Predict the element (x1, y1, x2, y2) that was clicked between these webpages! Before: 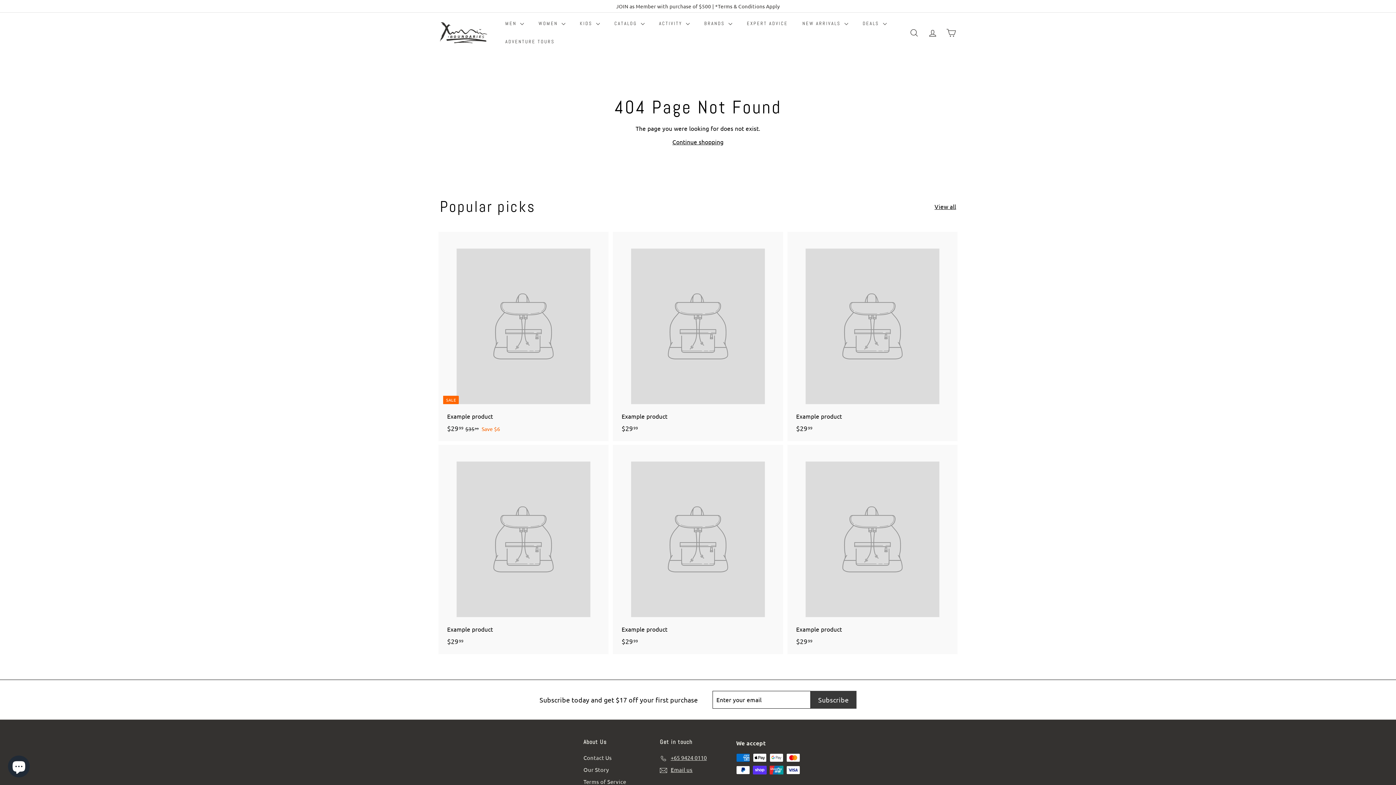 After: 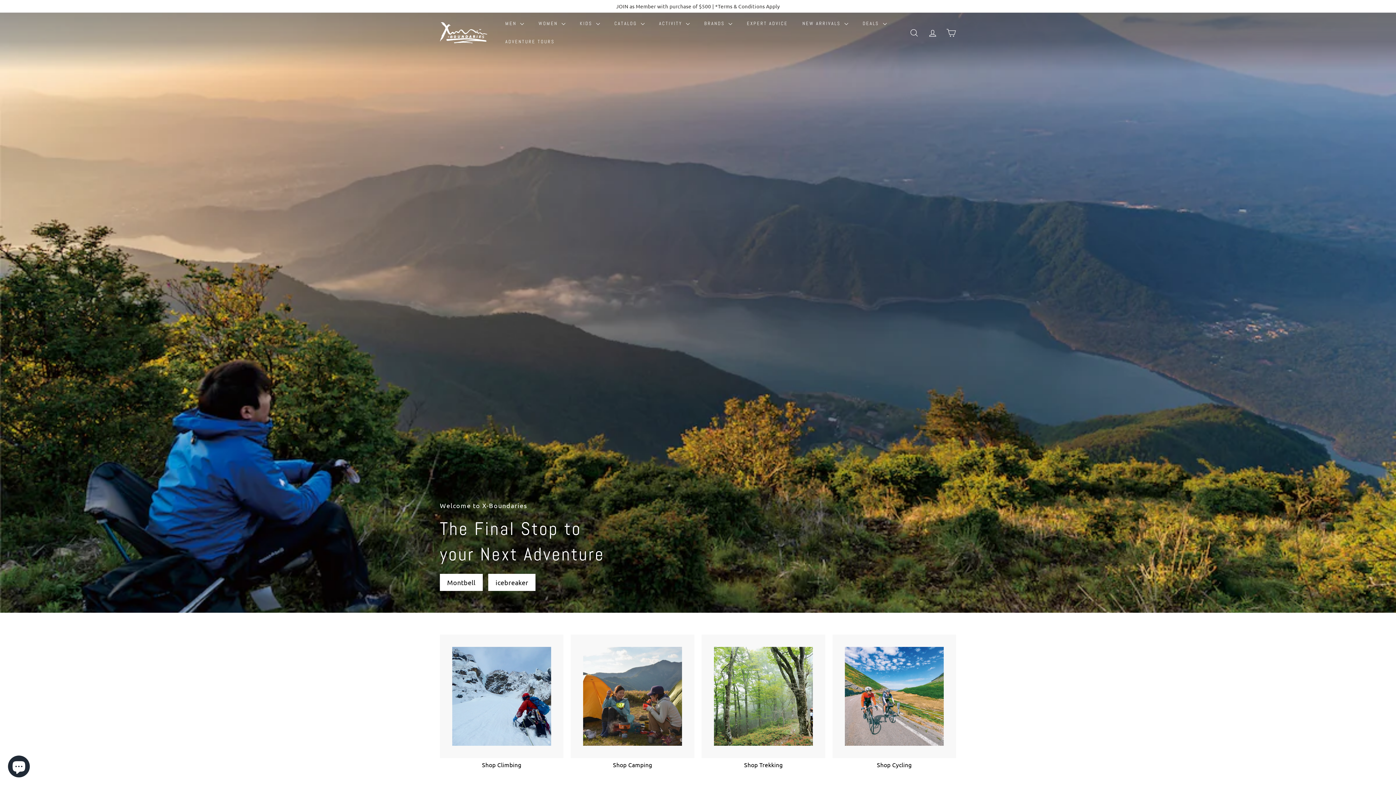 Action: bbox: (440, 22, 487, 43)